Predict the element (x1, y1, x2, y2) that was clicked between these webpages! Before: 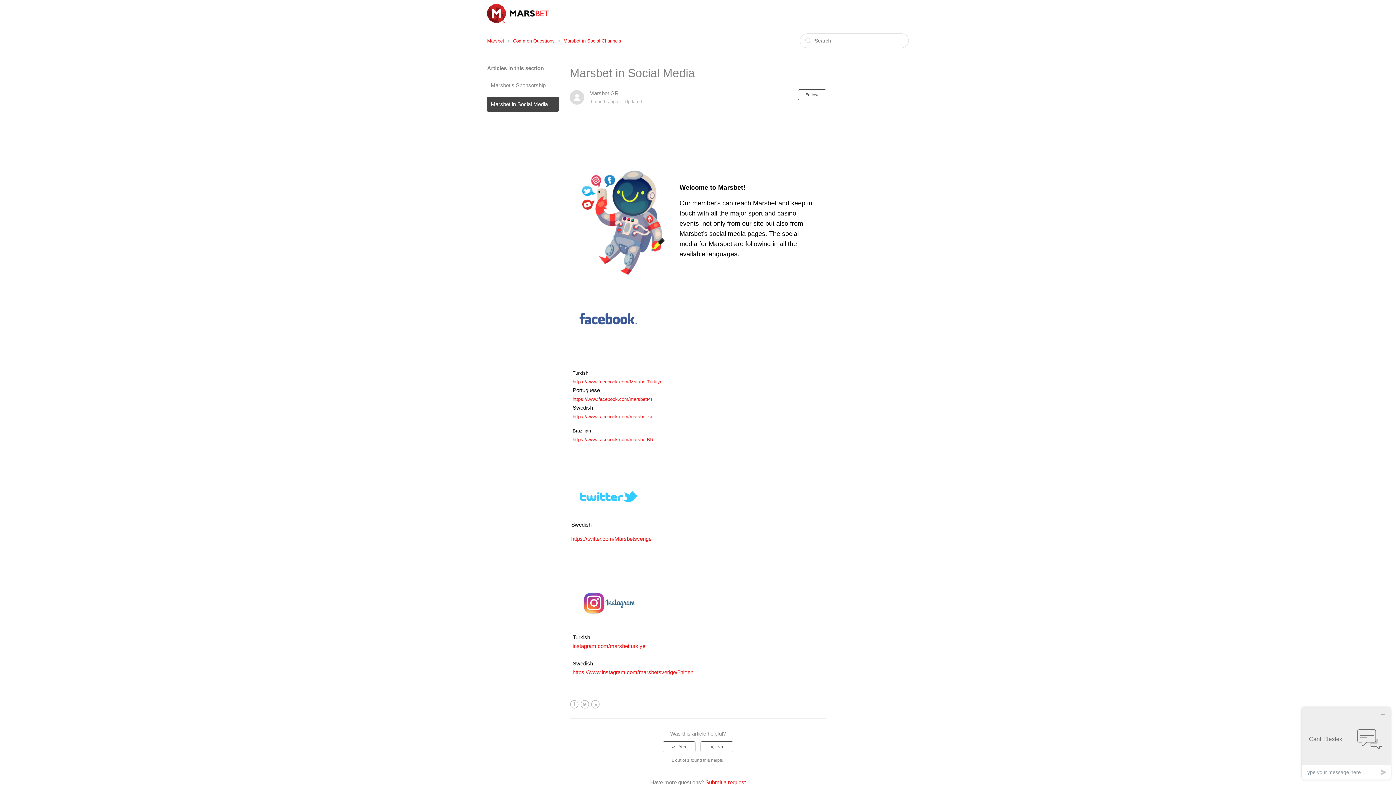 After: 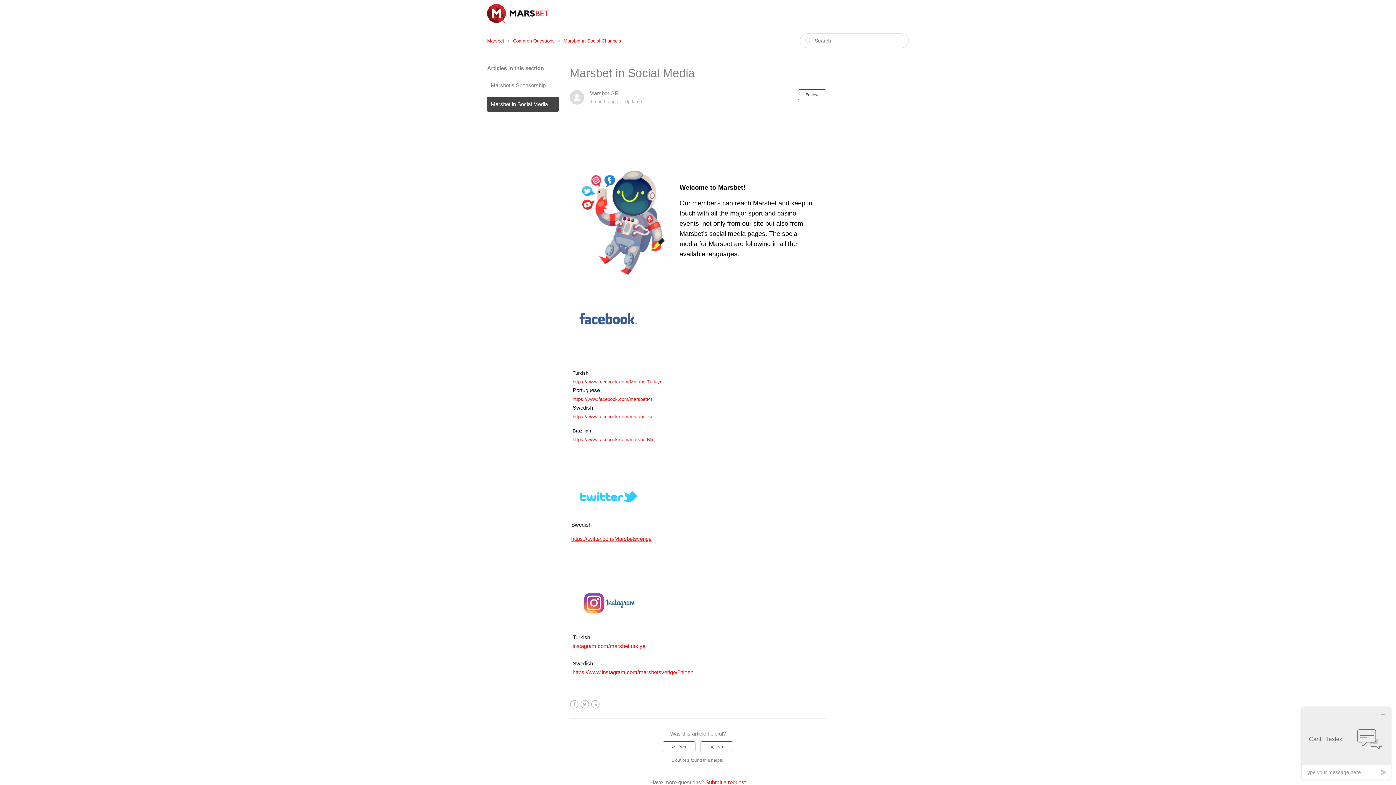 Action: label: https://twitter.com/Marsbetsverige bbox: (571, 535, 651, 542)